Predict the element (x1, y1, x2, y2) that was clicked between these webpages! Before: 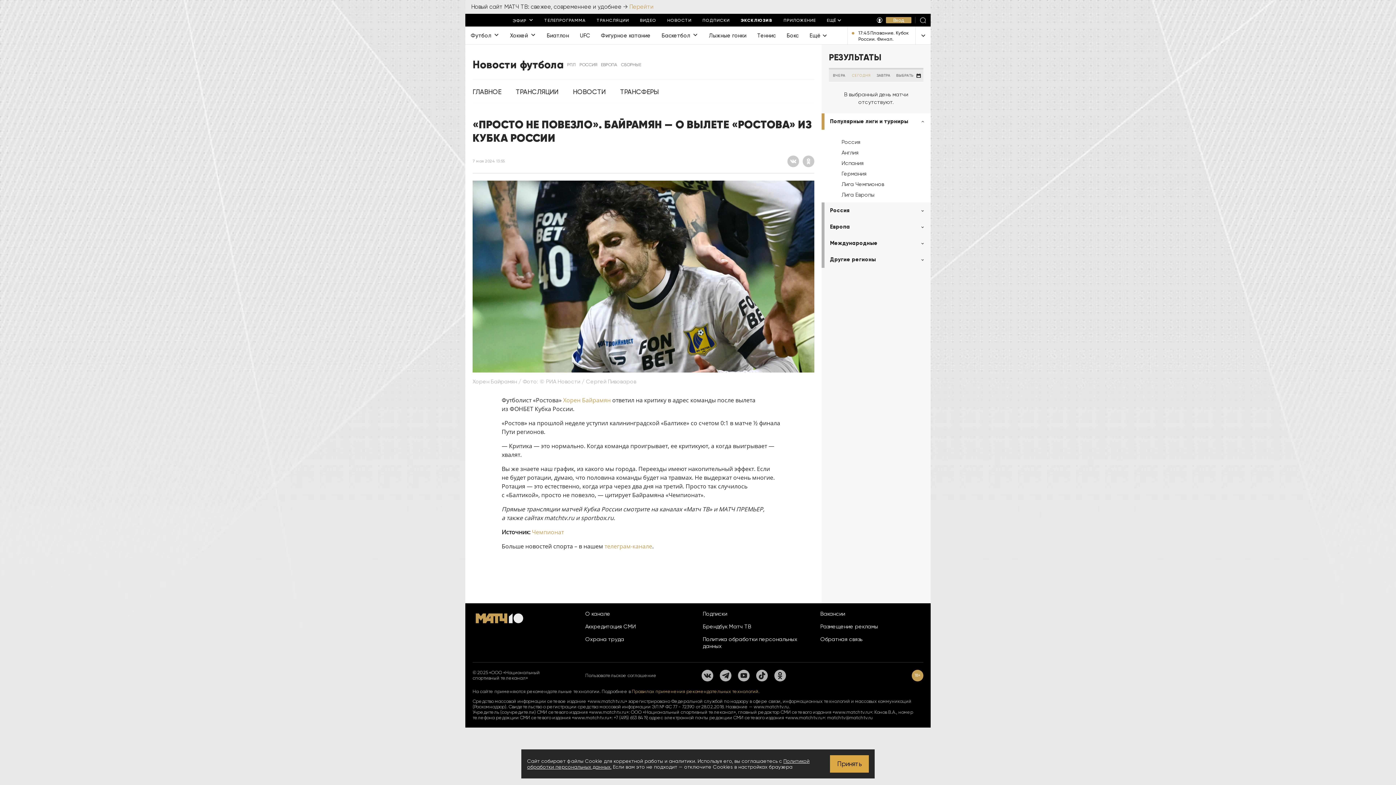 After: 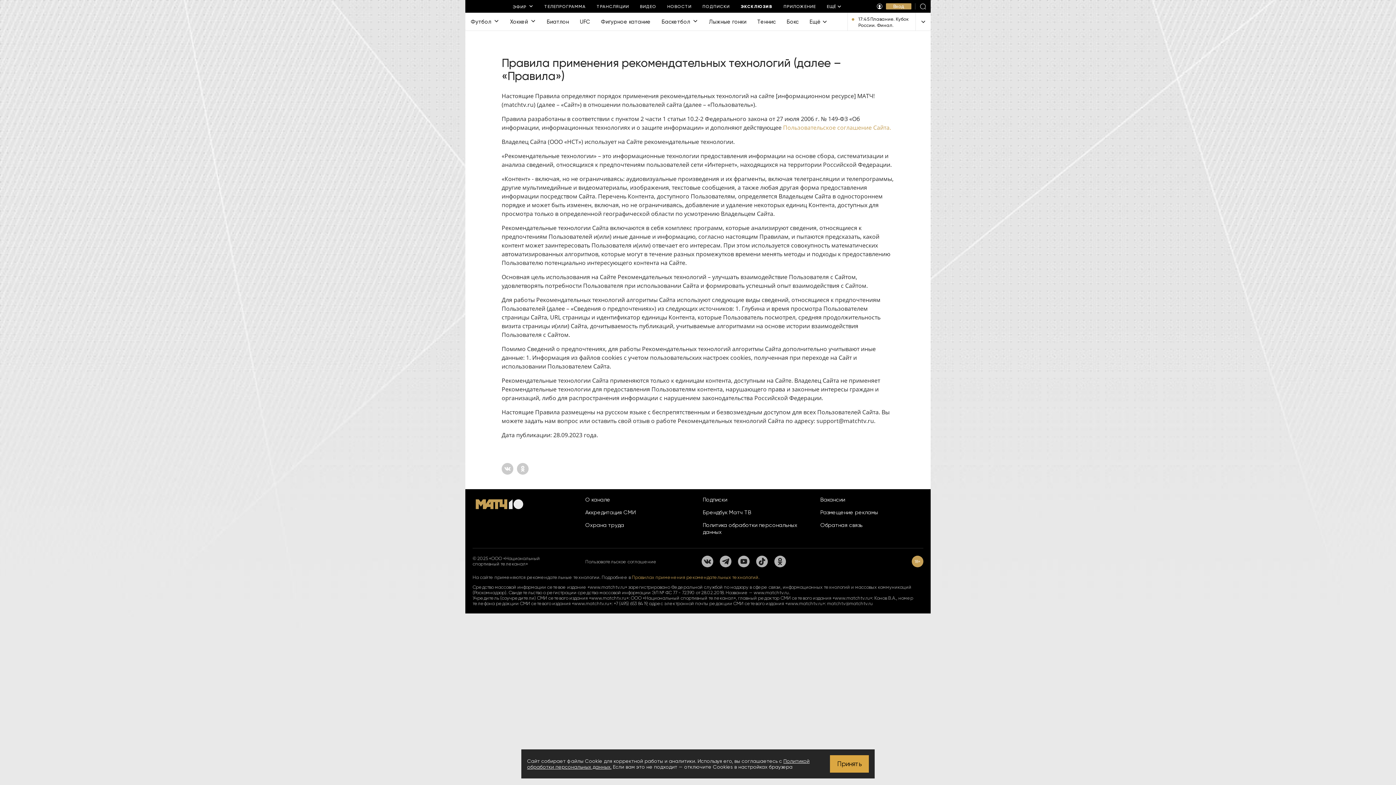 Action: bbox: (632, 689, 759, 694) label: Правилах применения рекомендательных технологий.